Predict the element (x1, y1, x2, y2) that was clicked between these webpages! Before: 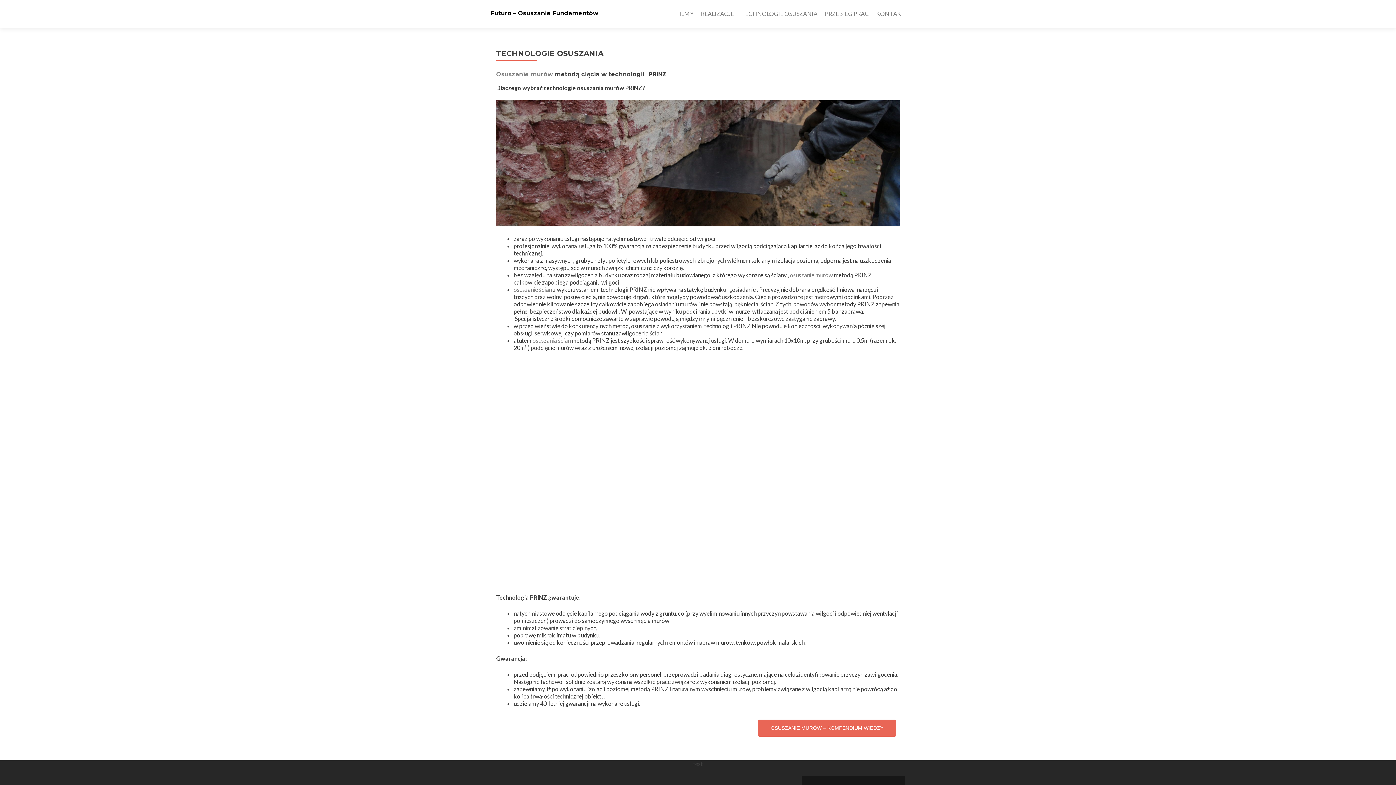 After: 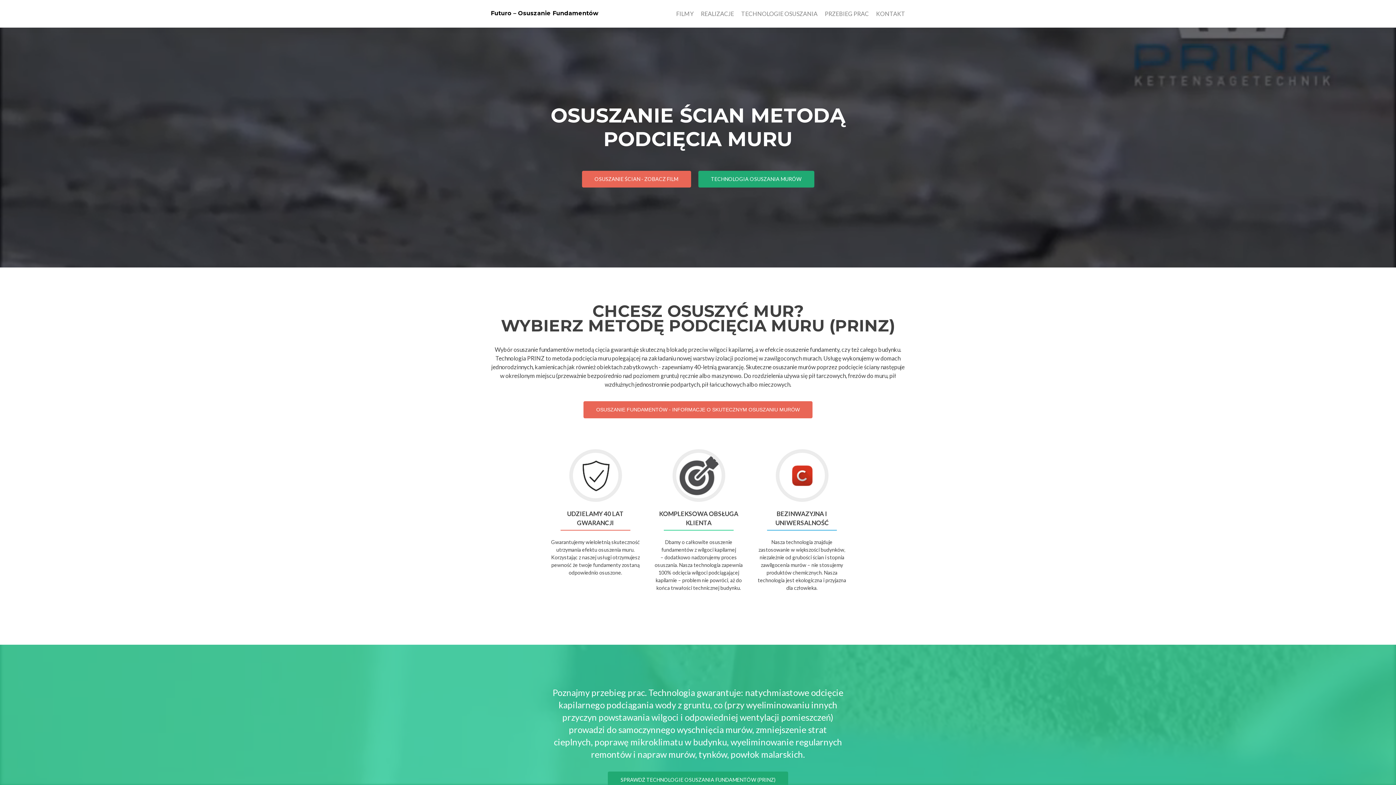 Action: label: osuszanie murów bbox: (790, 271, 833, 278)